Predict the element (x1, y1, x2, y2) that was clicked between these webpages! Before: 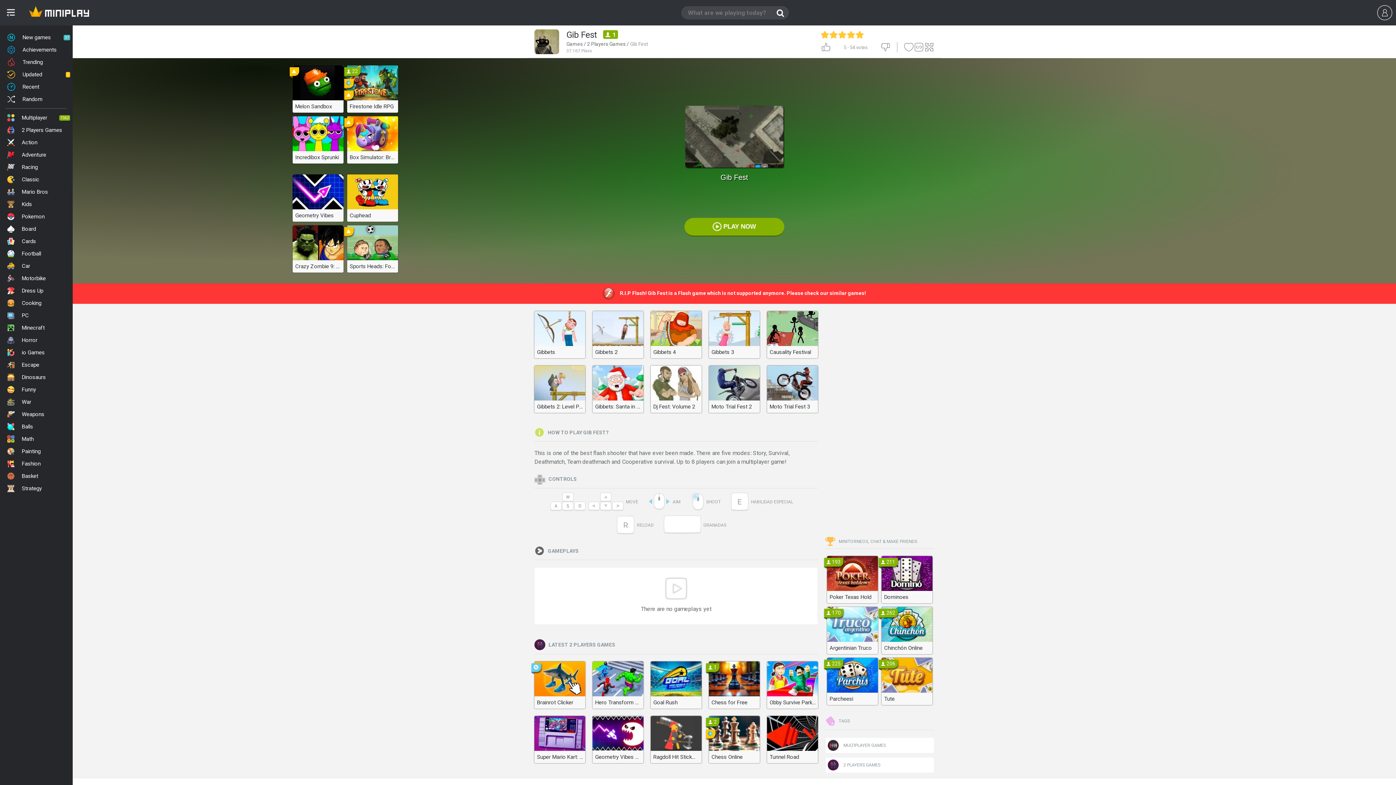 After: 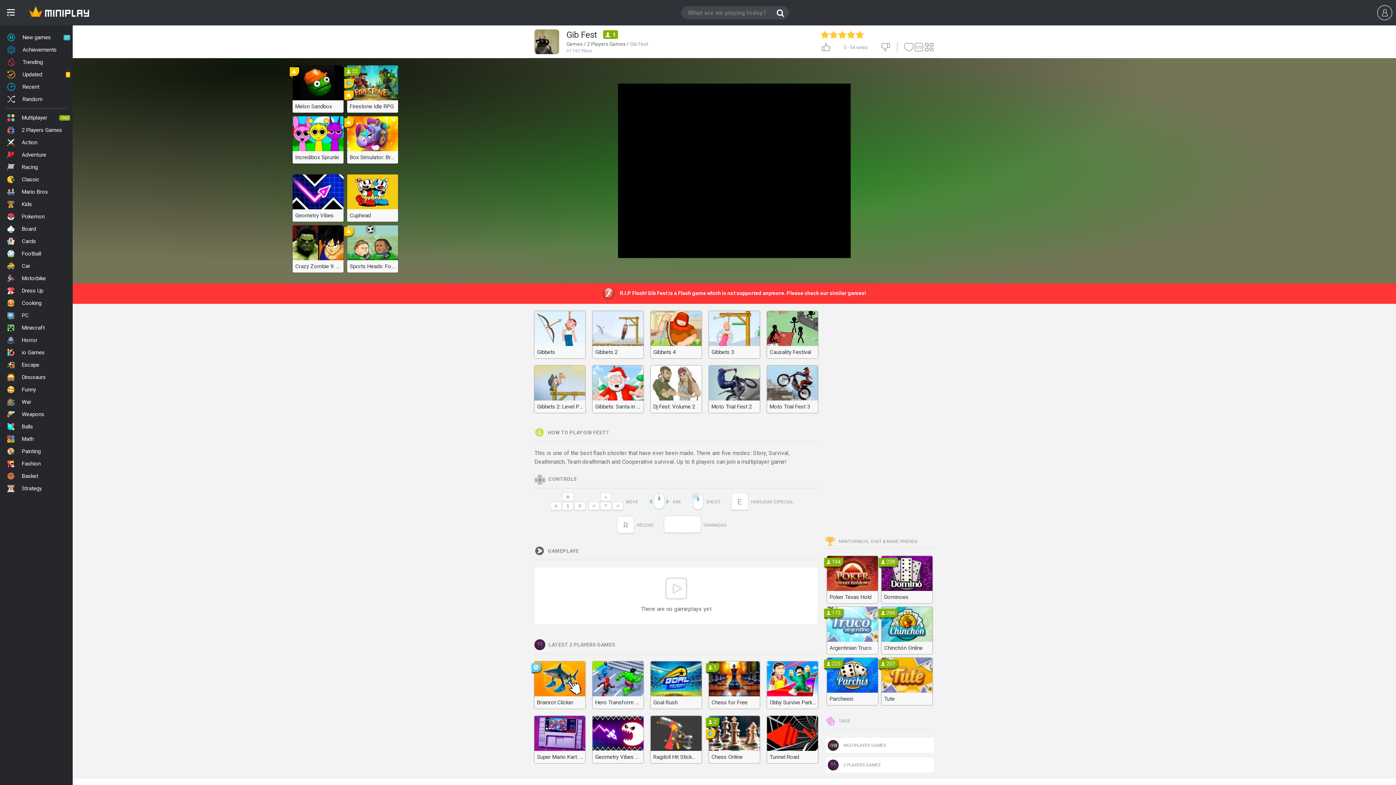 Action: label: Gib Fest
PLAY NOW bbox: (680, 100, 789, 241)